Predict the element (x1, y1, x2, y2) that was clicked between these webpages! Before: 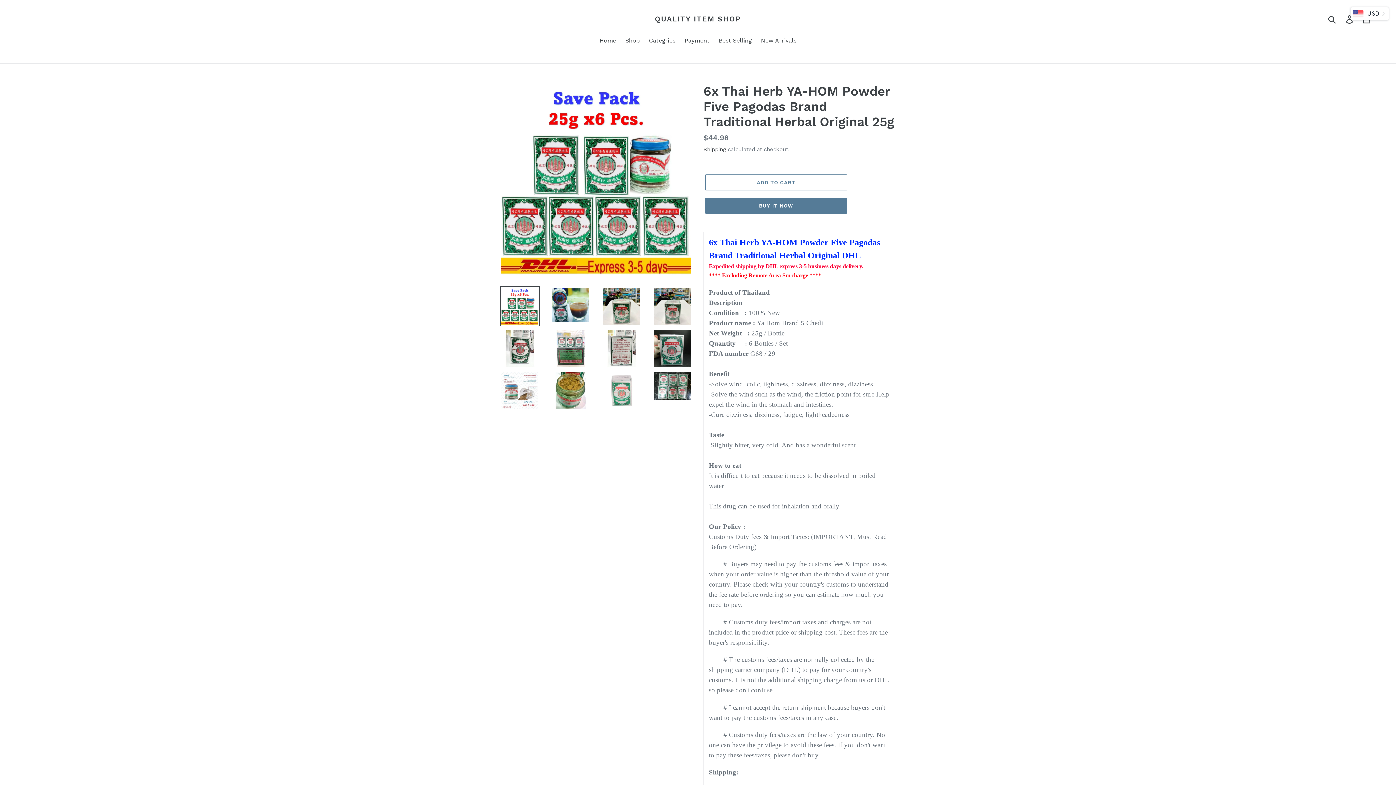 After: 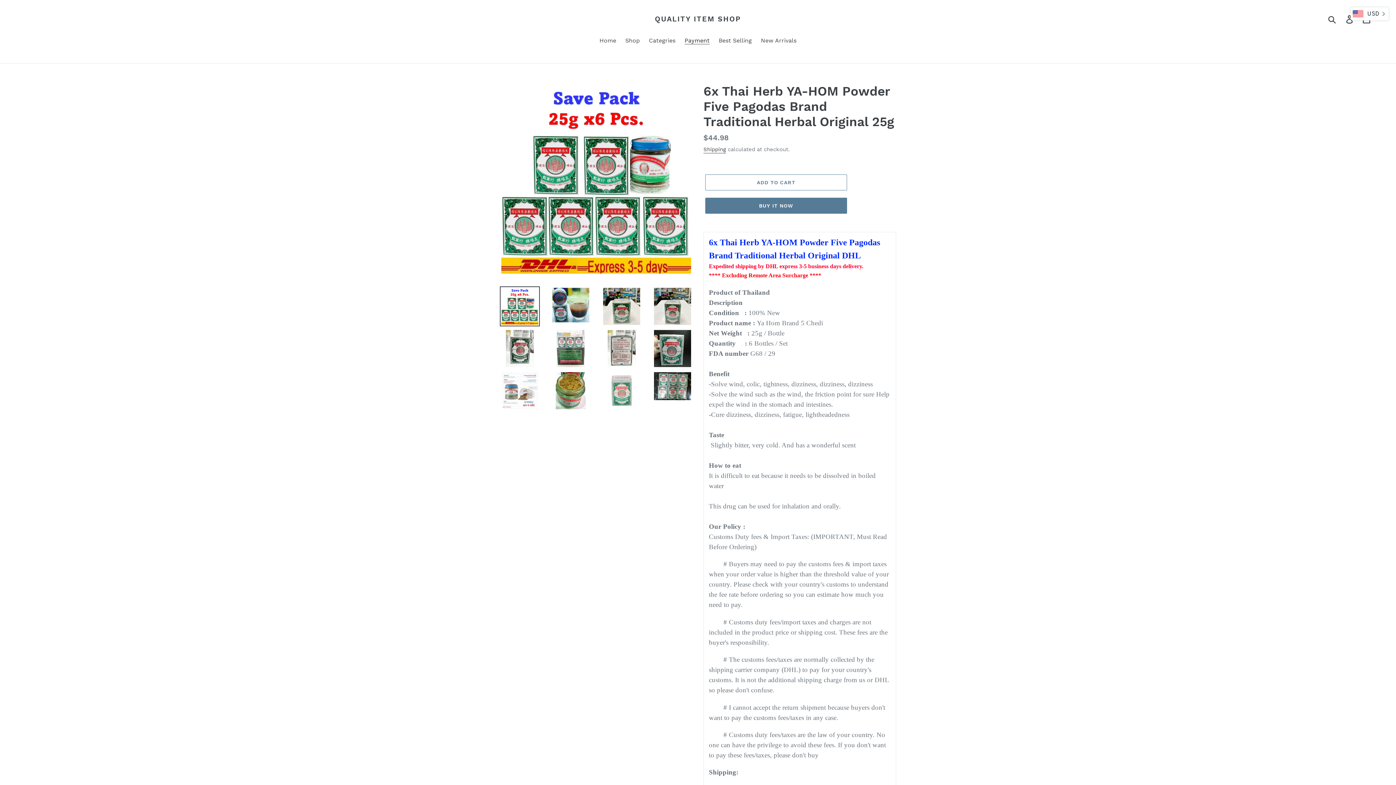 Action: label: Payment bbox: (681, 36, 713, 46)